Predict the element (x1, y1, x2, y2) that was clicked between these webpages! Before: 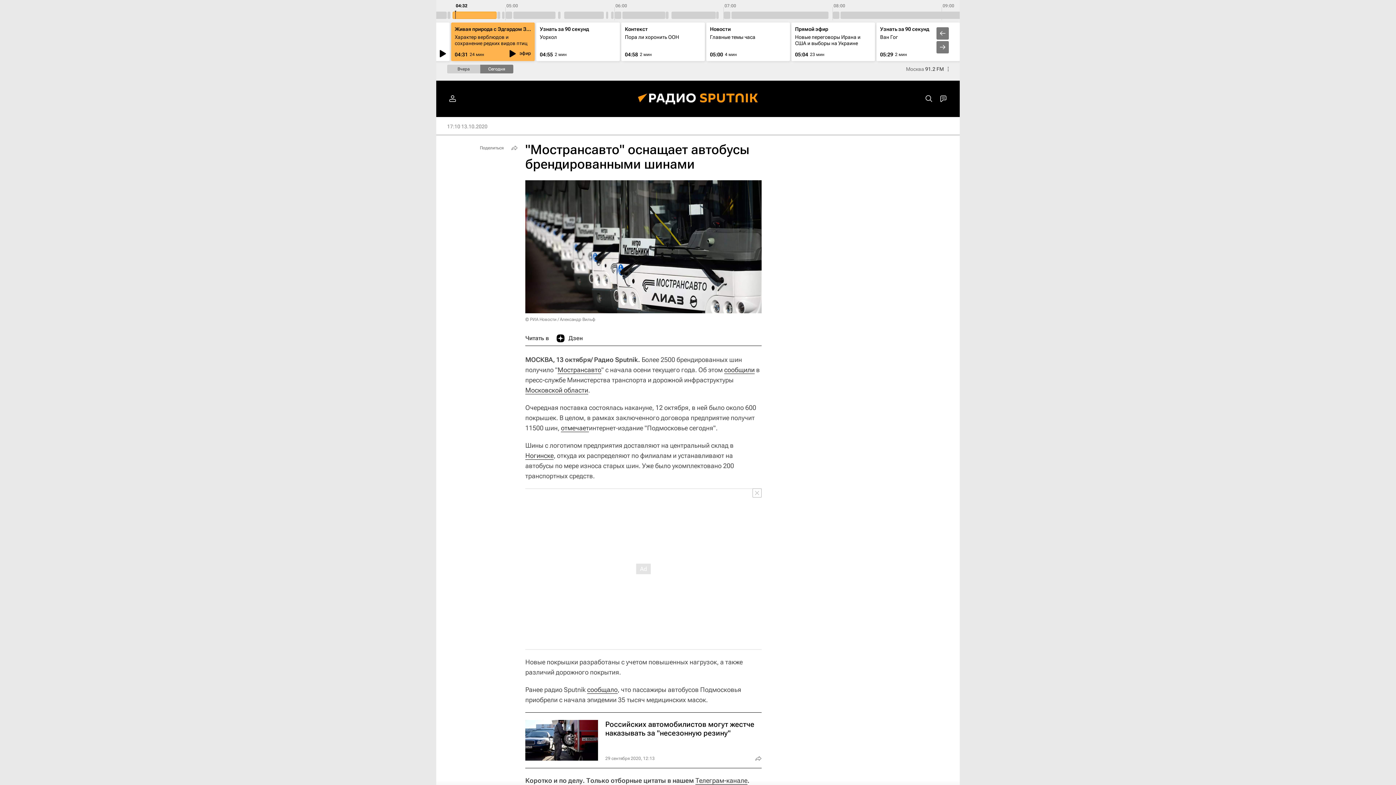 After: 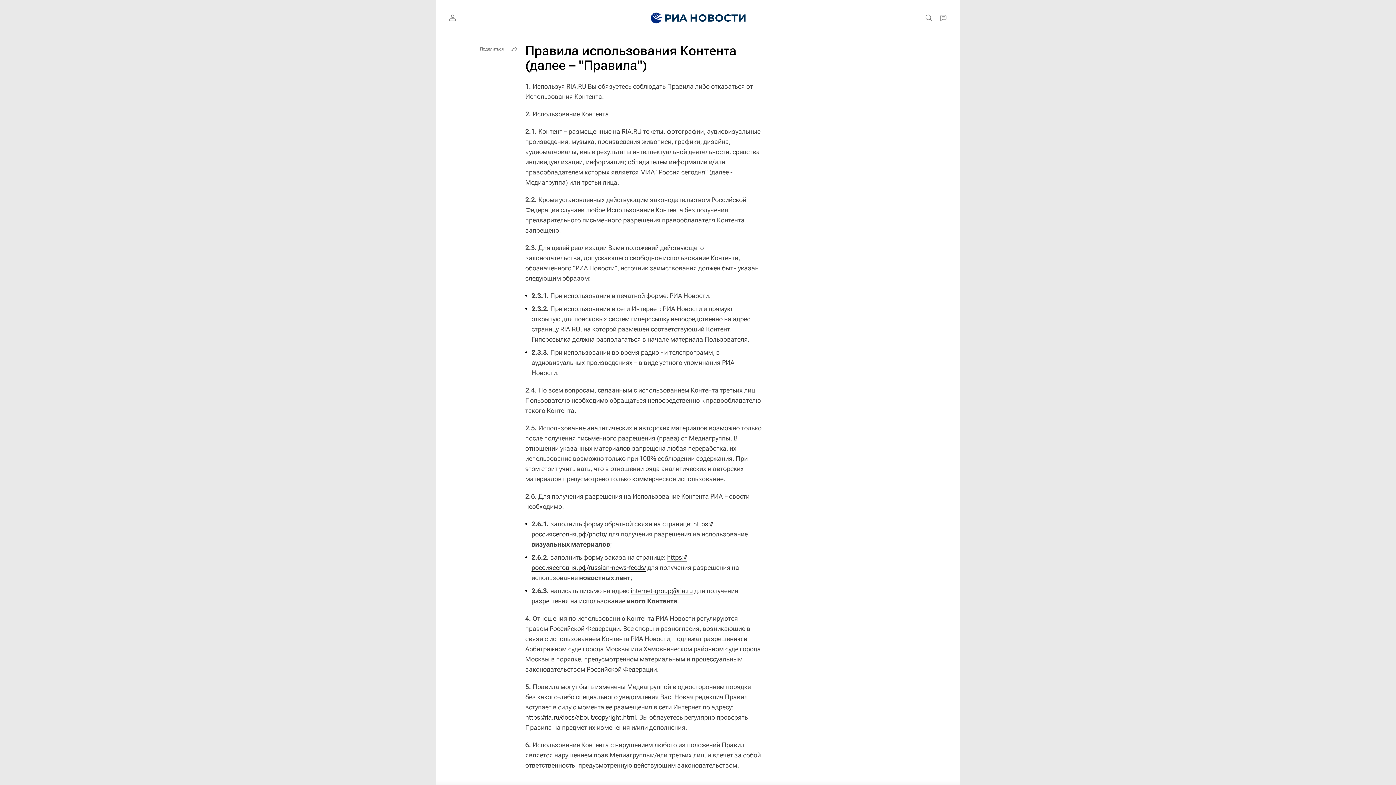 Action: bbox: (525, 316, 595, 322) label: © РИА Новости / Александр Вильф